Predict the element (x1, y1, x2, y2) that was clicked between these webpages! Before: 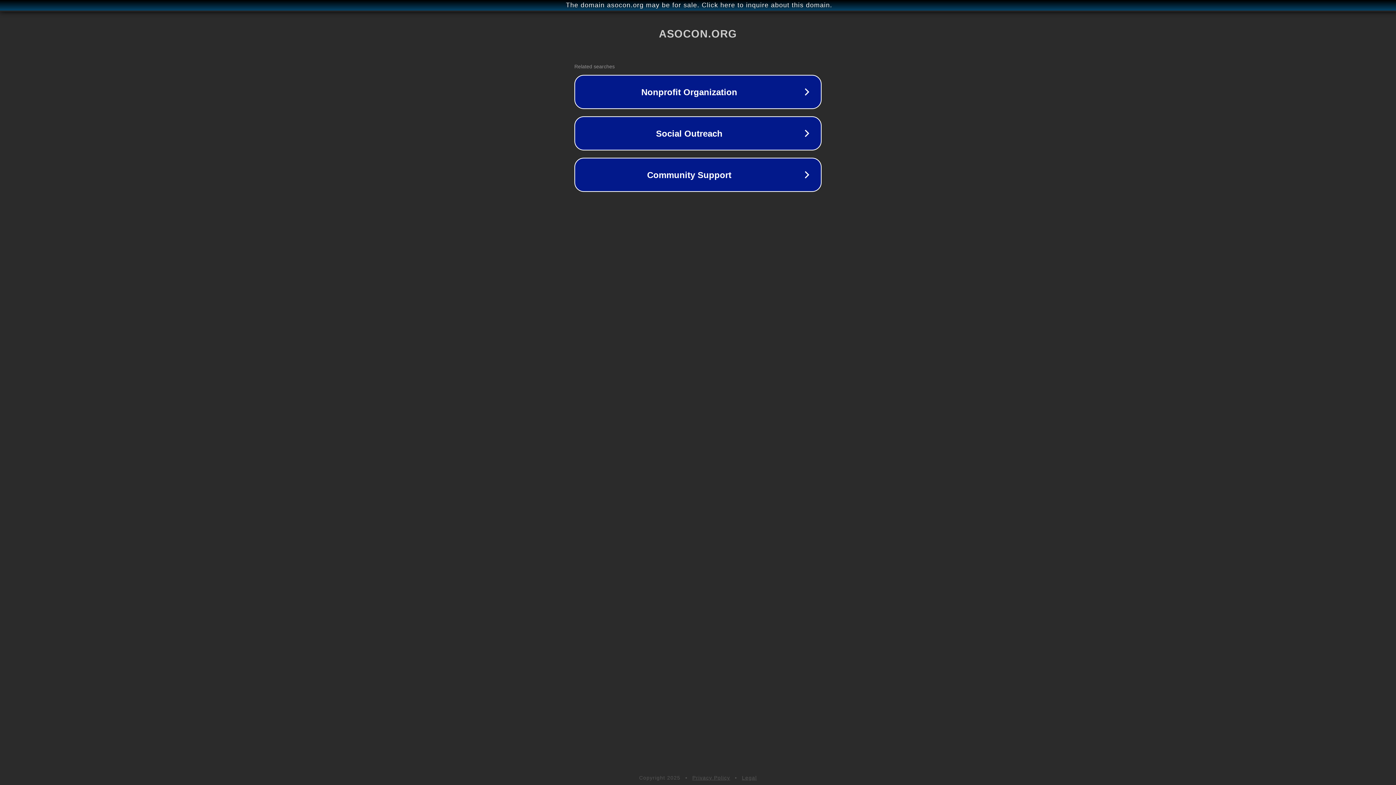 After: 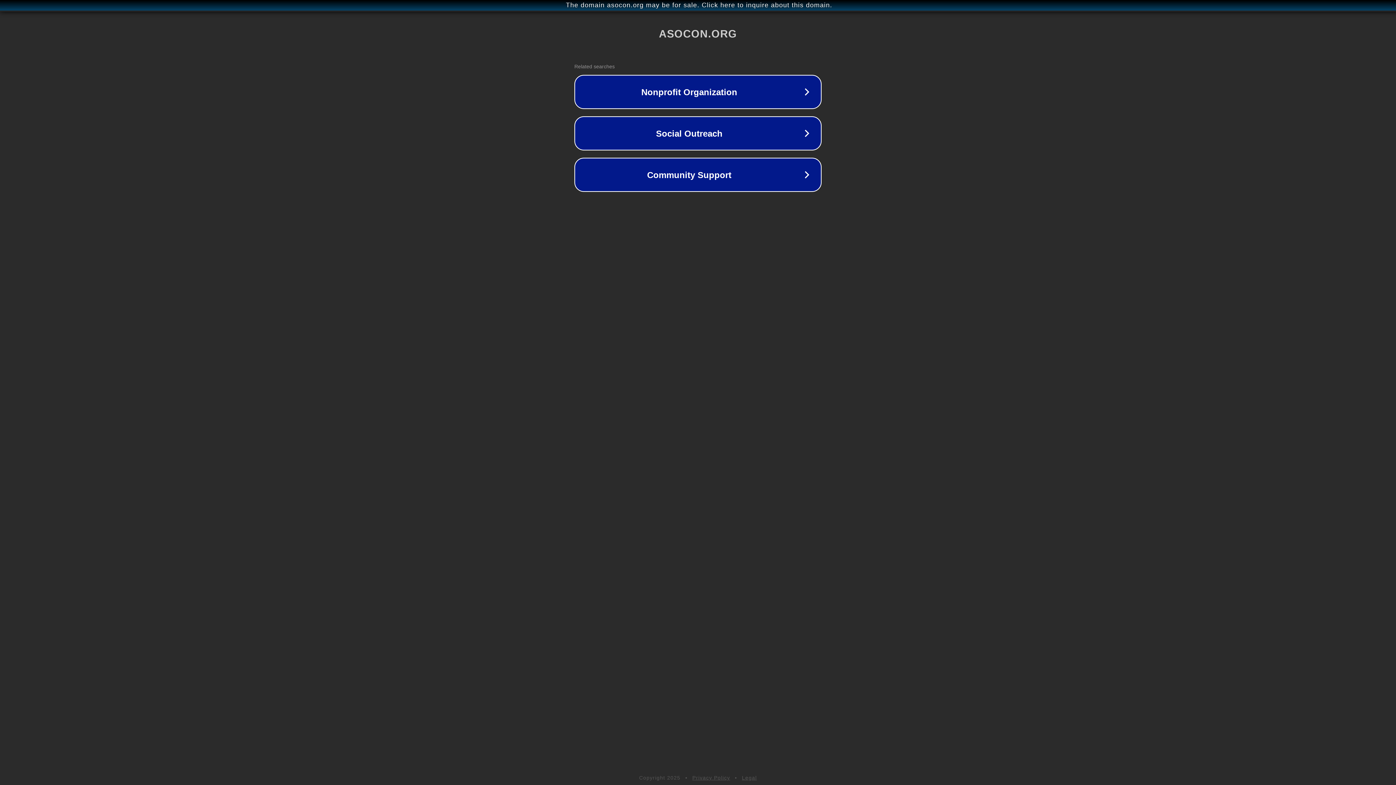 Action: label: Legal bbox: (742, 775, 757, 781)